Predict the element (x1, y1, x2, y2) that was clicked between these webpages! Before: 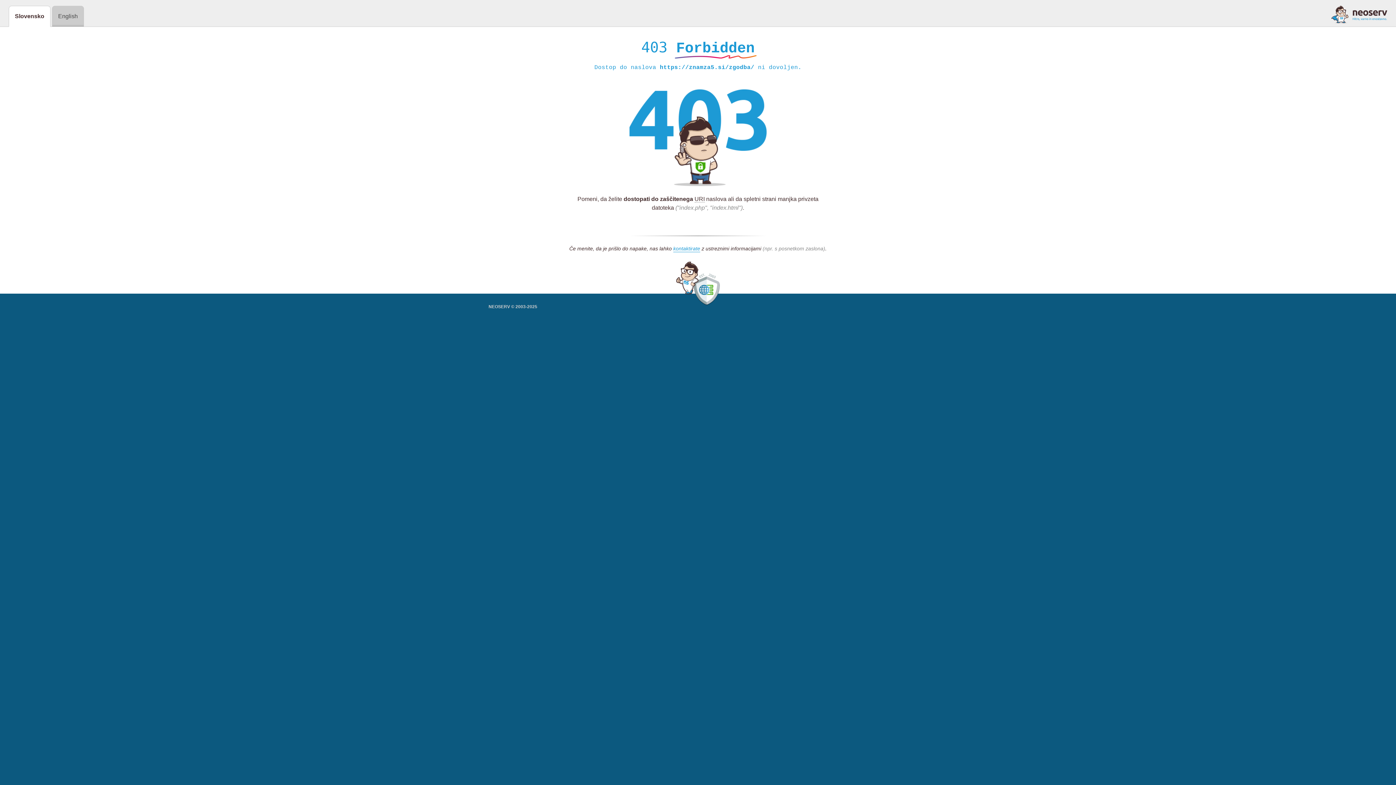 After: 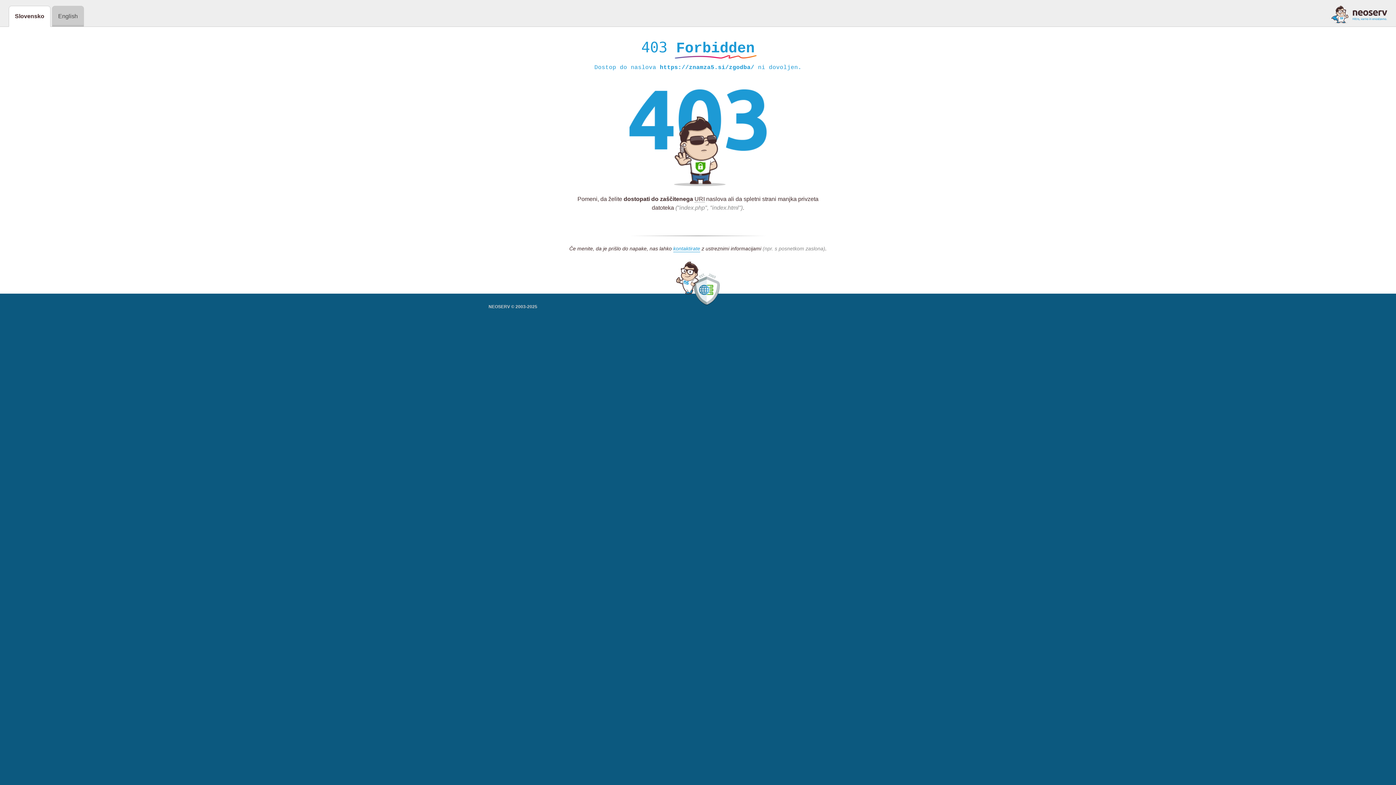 Action: bbox: (1331, 5, 1387, 23)